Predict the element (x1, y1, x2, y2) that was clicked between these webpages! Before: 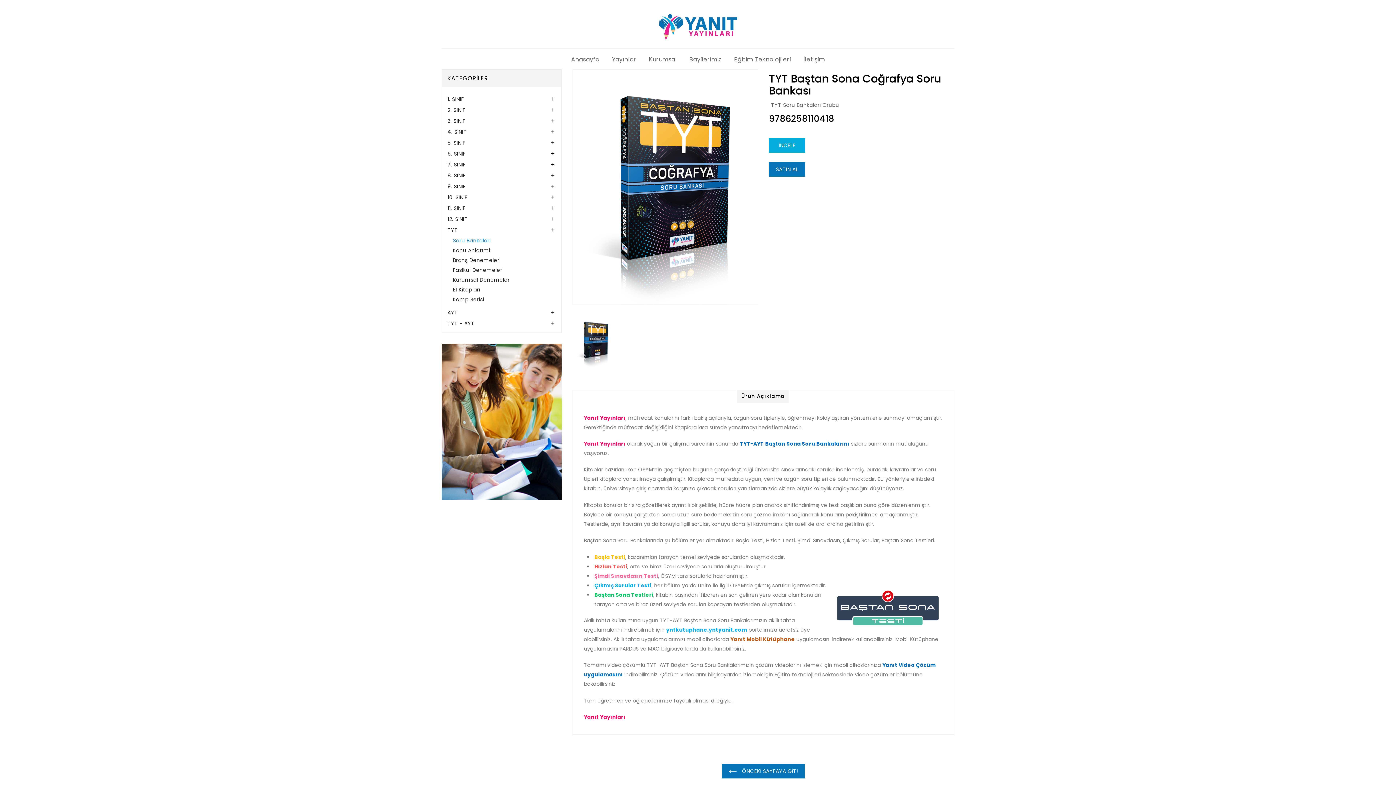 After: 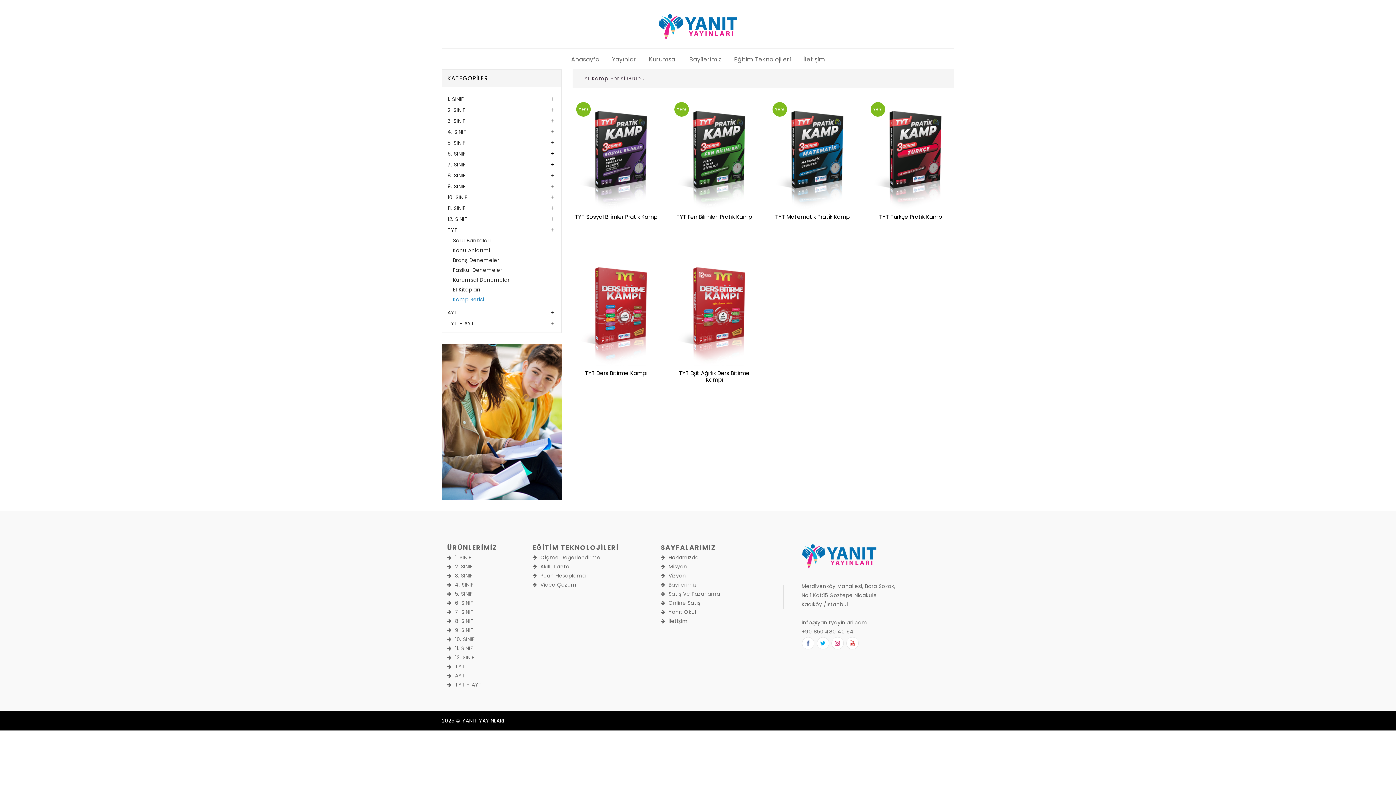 Action: bbox: (453, 295, 484, 303) label: Kamp Serisi